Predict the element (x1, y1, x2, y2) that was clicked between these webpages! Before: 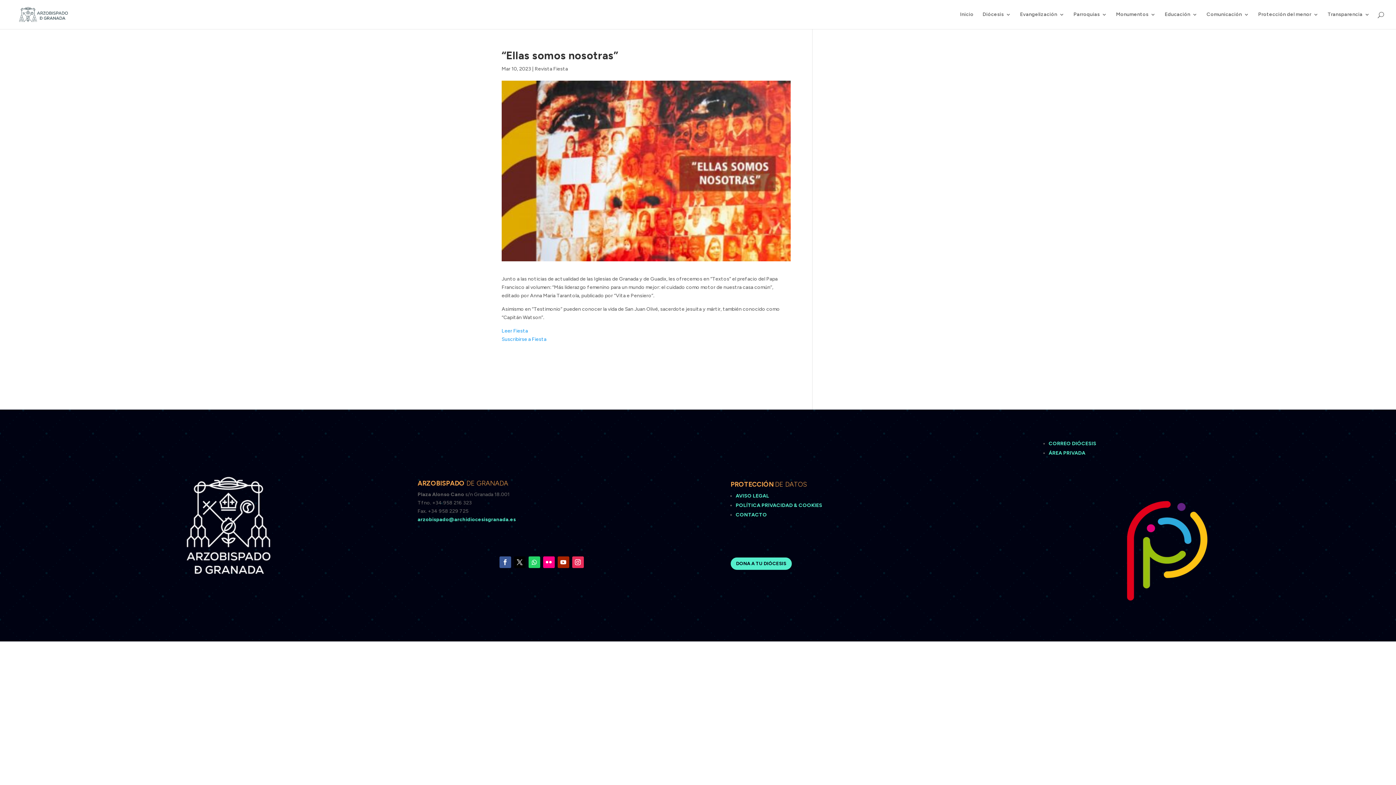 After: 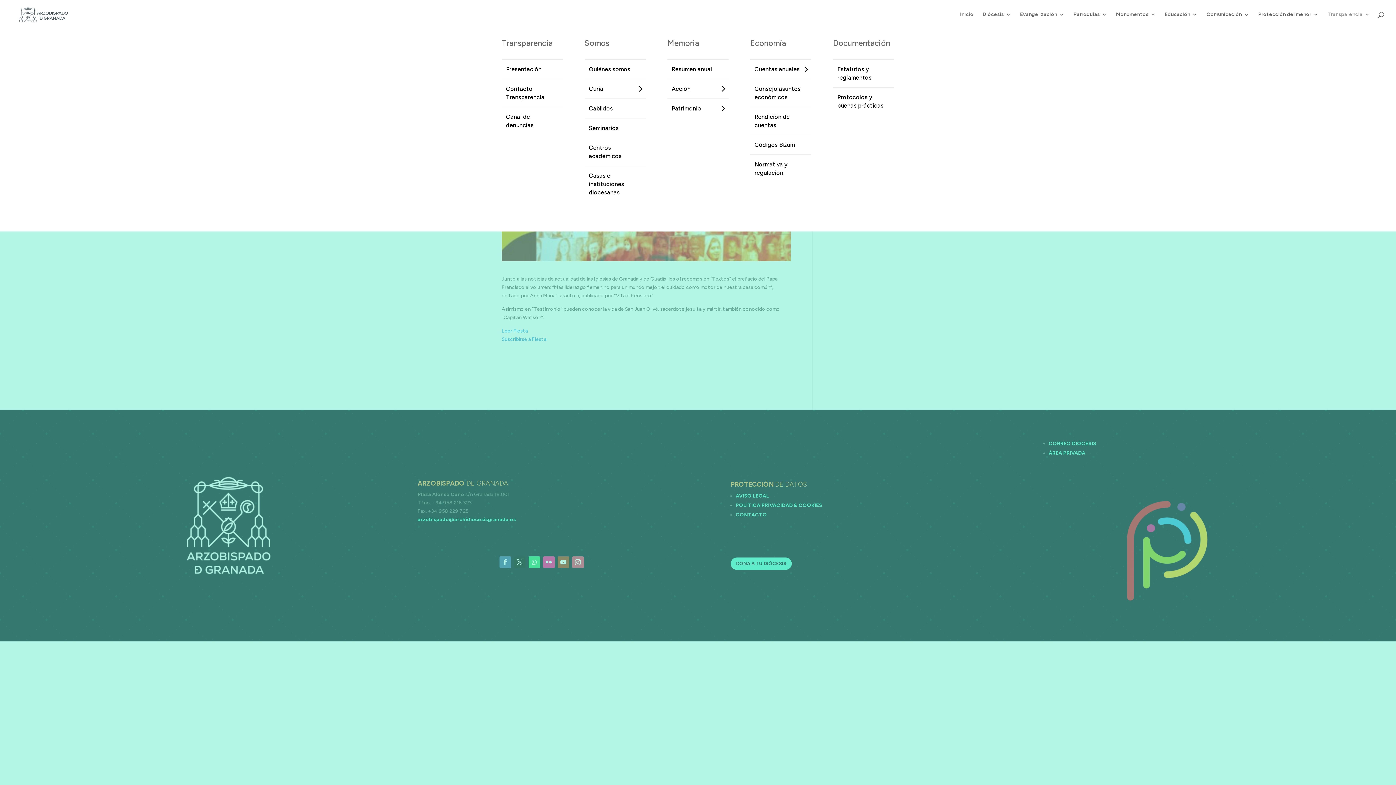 Action: label: Transparencia bbox: (1328, 12, 1370, 29)